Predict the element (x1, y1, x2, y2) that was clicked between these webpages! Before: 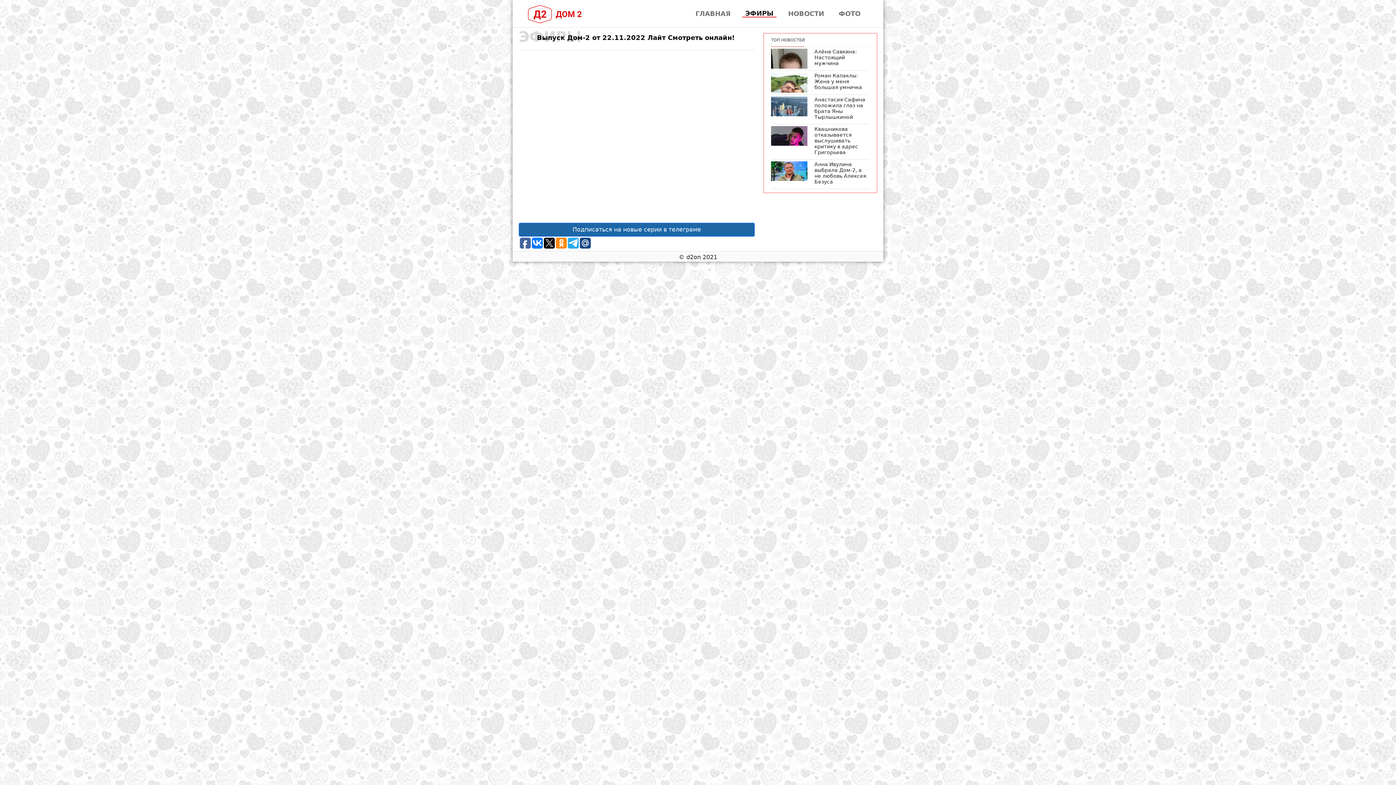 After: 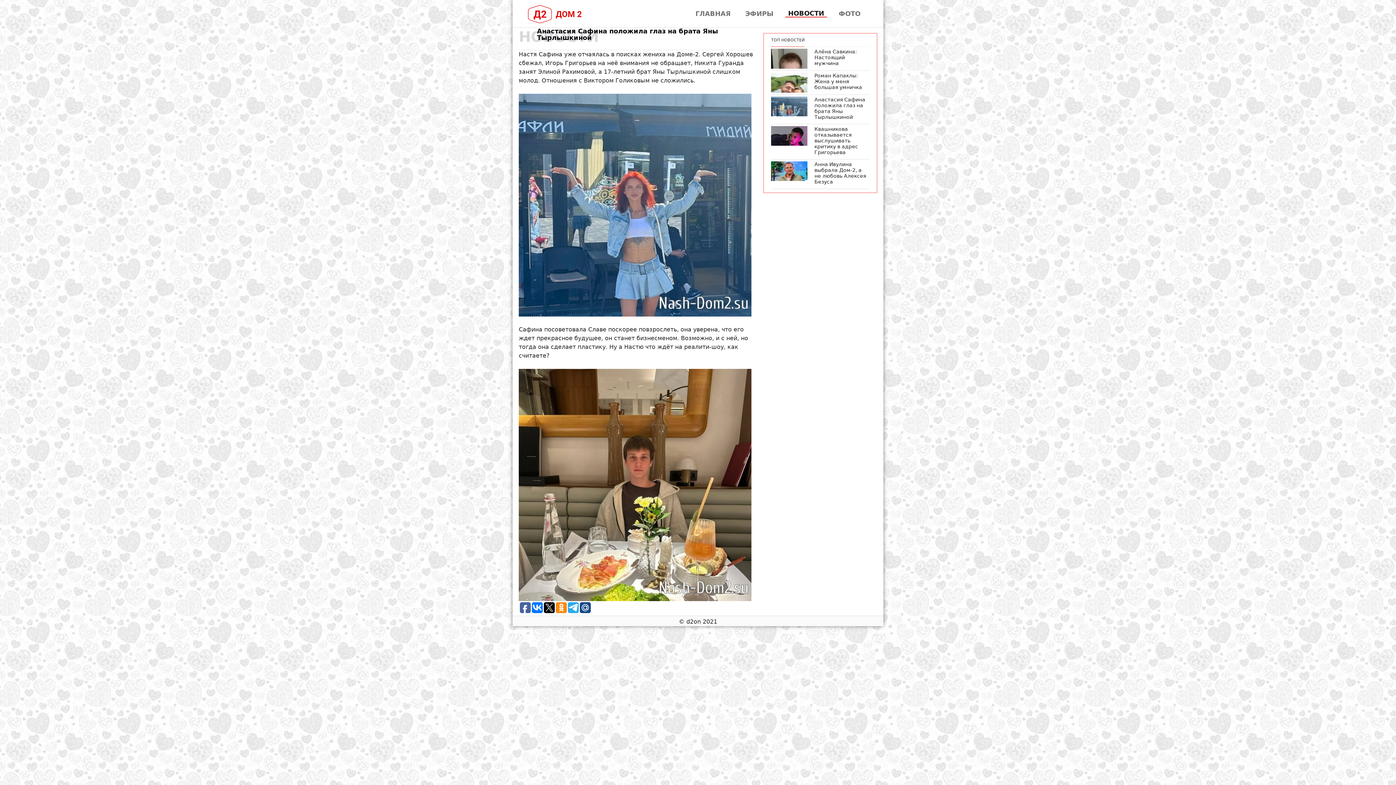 Action: bbox: (814, 96, 869, 122) label: Анастасия Сафина положила глаз на брата Яны Тырлышкиной